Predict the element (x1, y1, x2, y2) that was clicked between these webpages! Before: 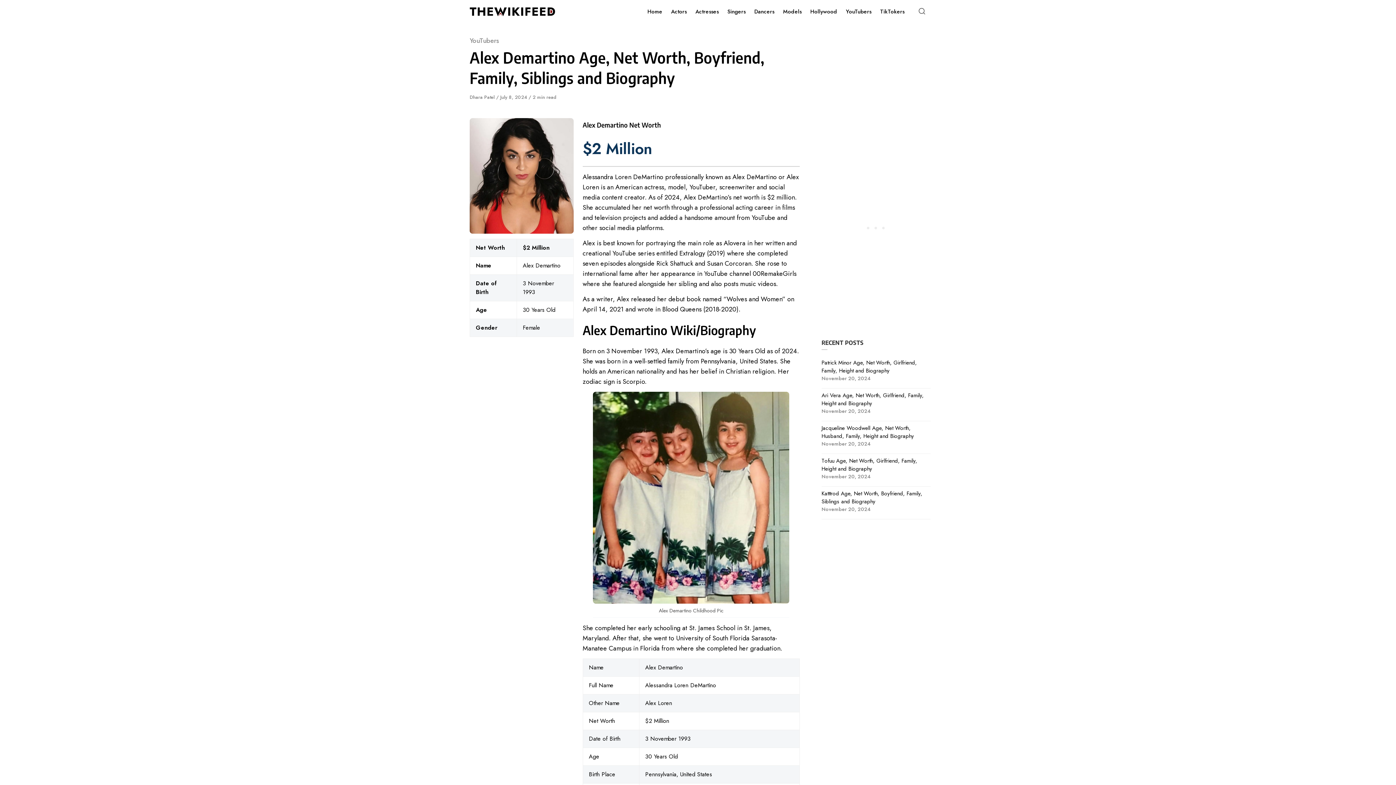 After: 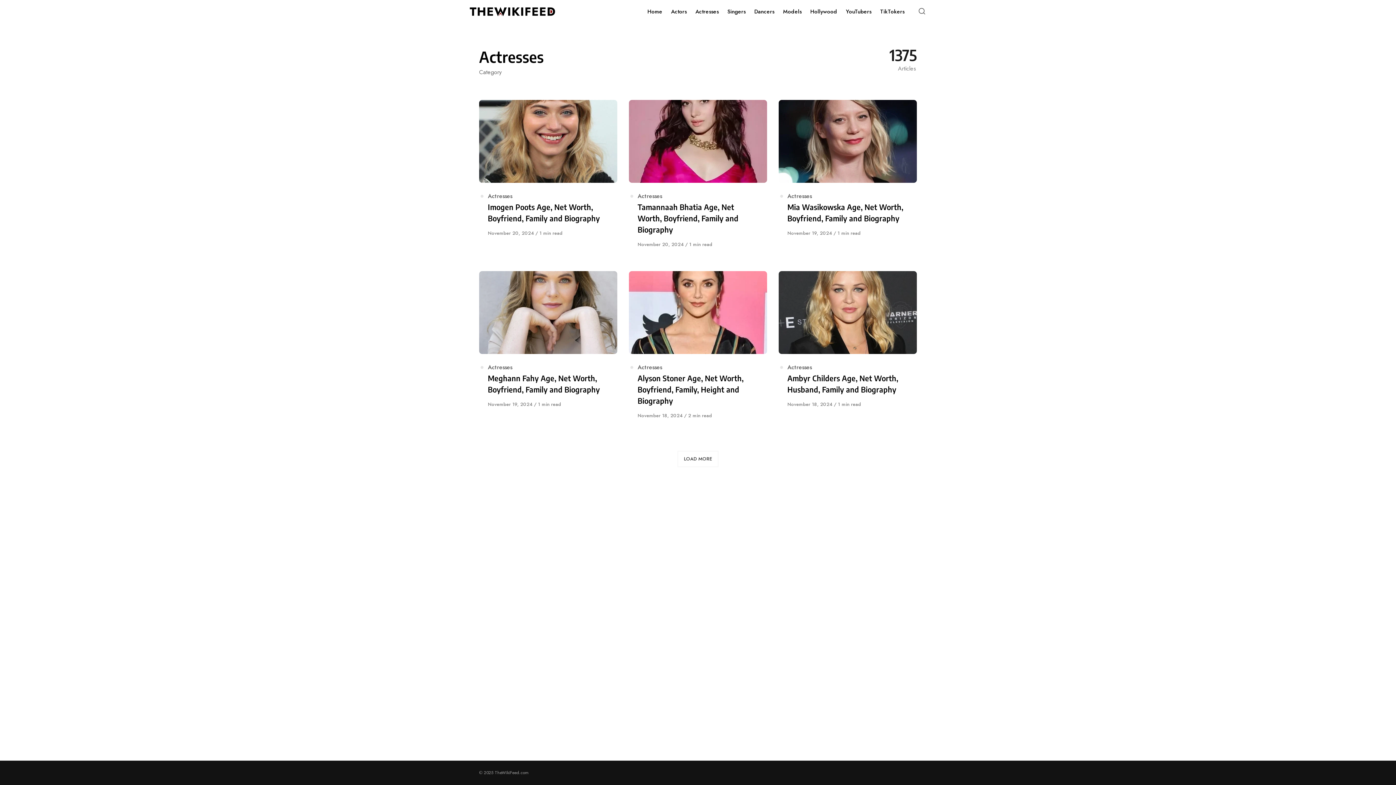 Action: bbox: (691, 0, 723, 23) label: Actresses